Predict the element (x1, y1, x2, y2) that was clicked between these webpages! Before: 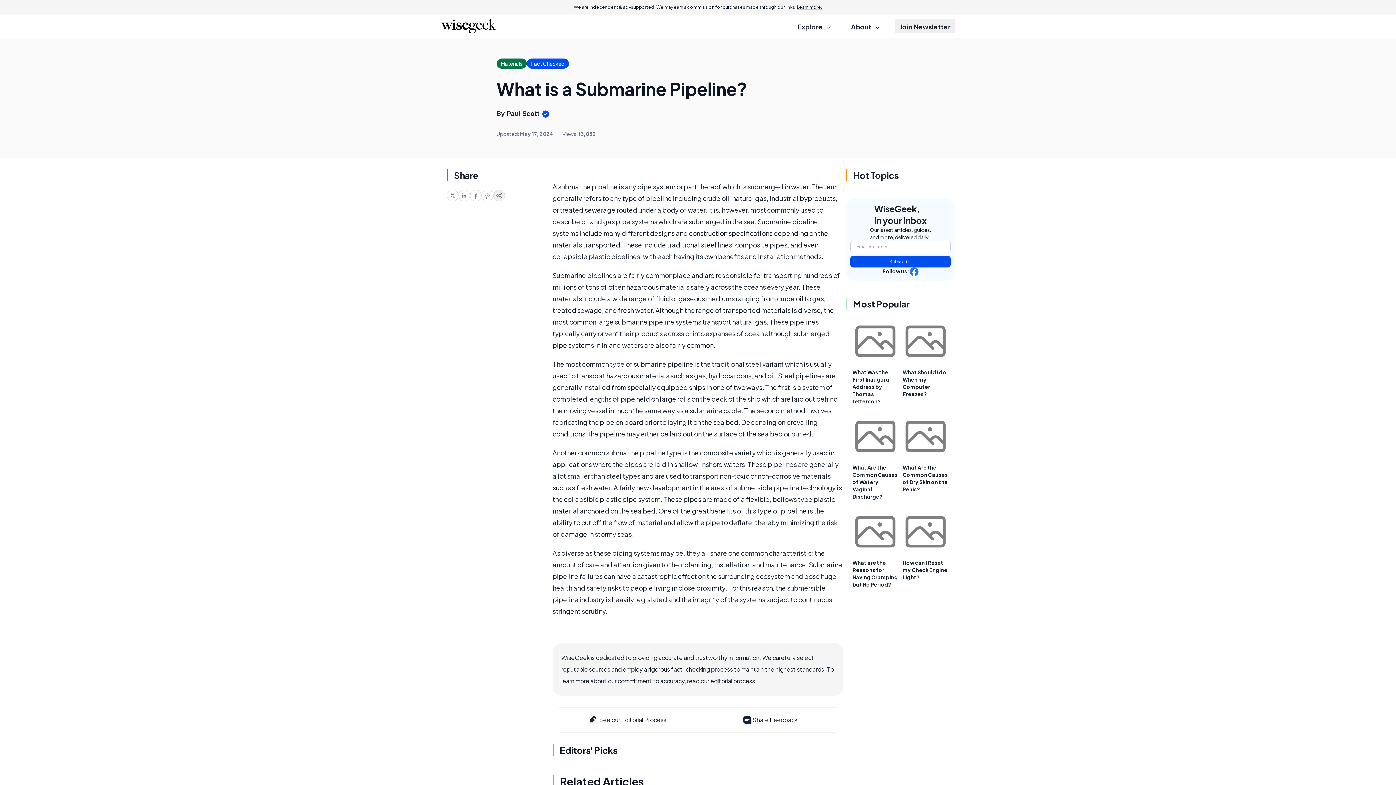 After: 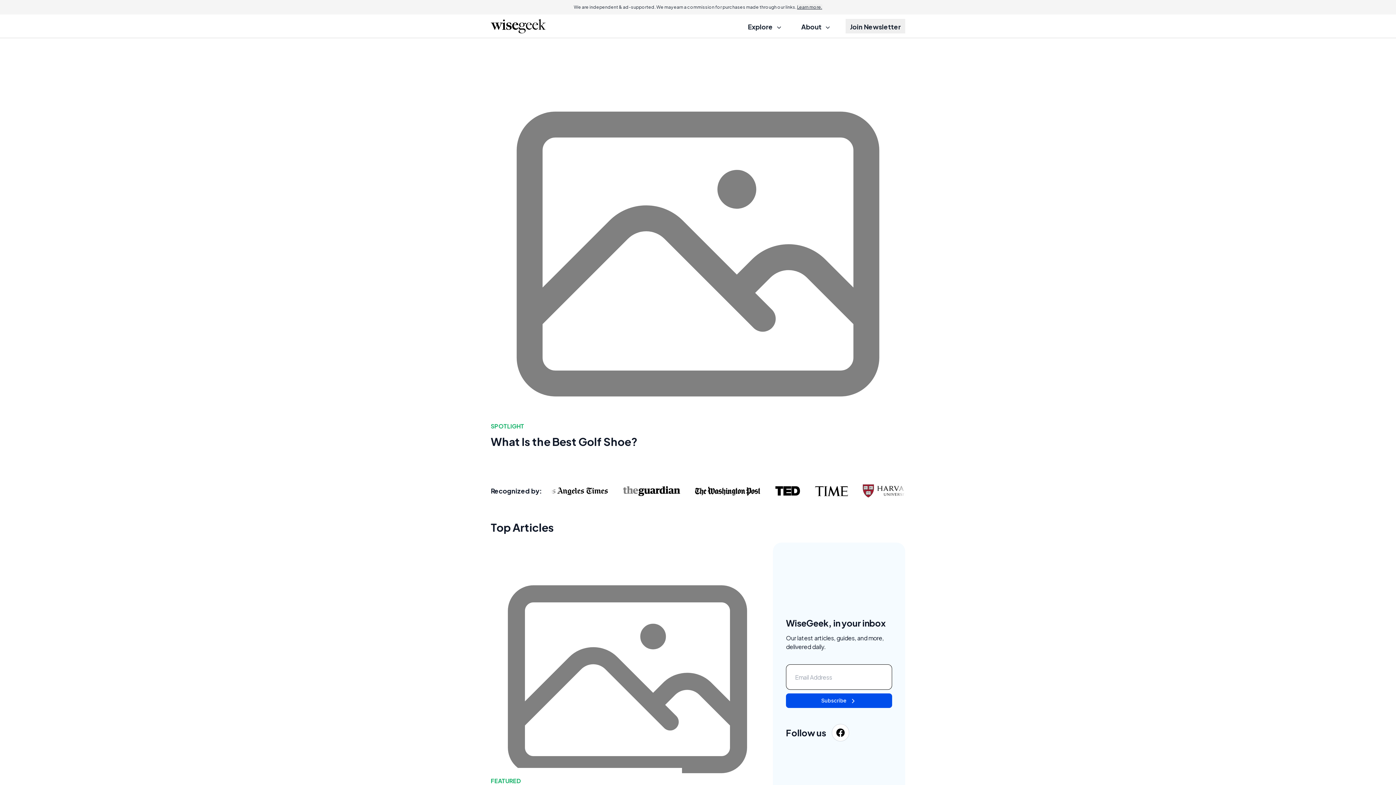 Action: bbox: (441, 18, 496, 33)